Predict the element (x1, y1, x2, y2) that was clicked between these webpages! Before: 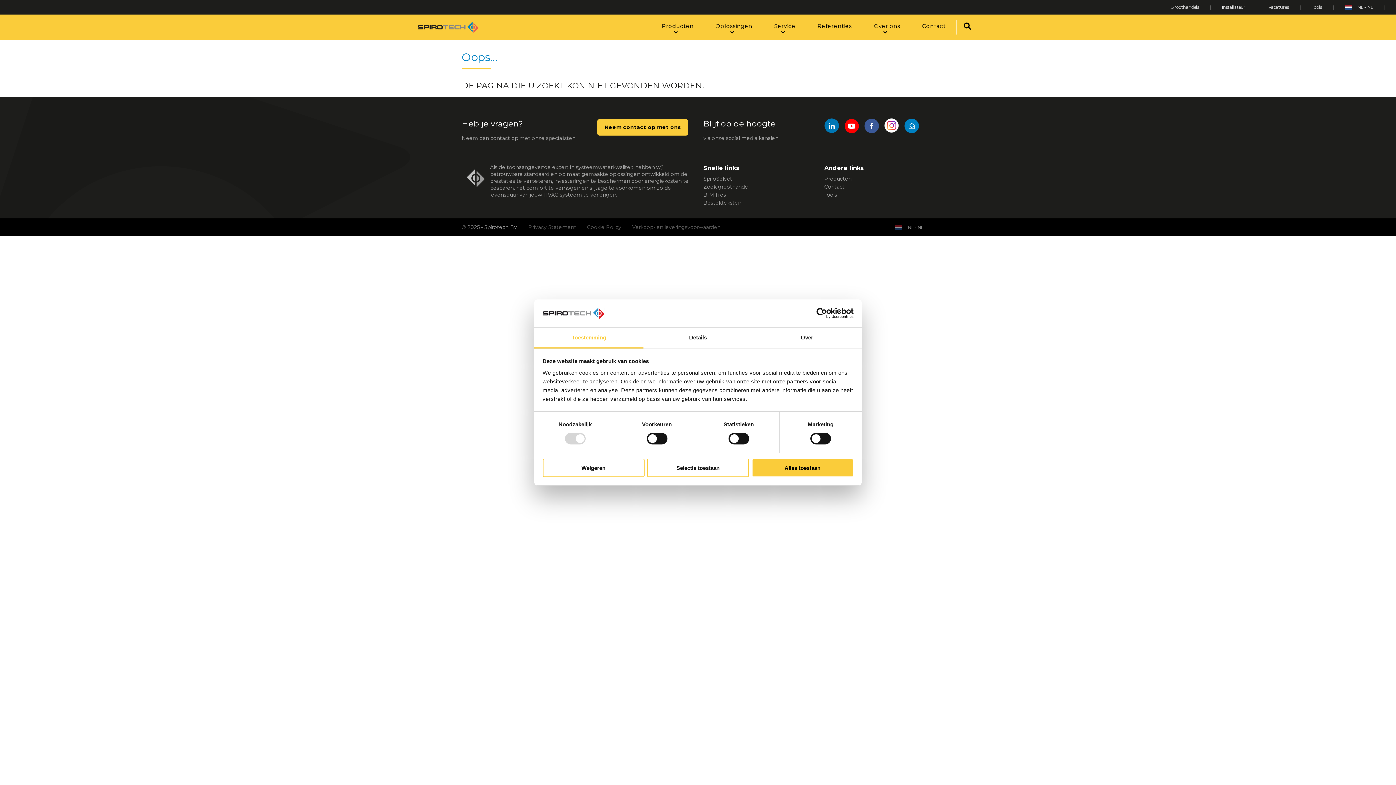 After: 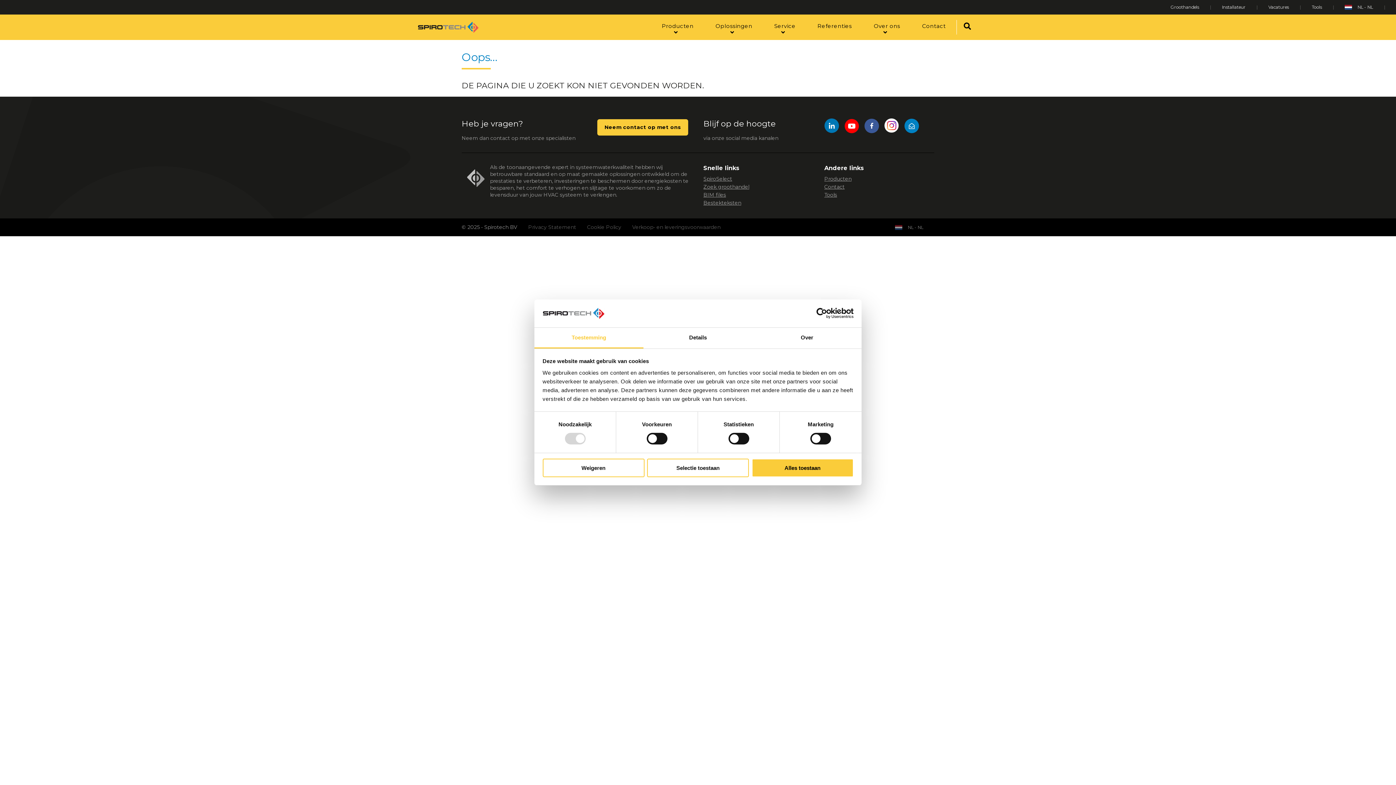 Action: bbox: (844, 118, 859, 135) label: YouTube